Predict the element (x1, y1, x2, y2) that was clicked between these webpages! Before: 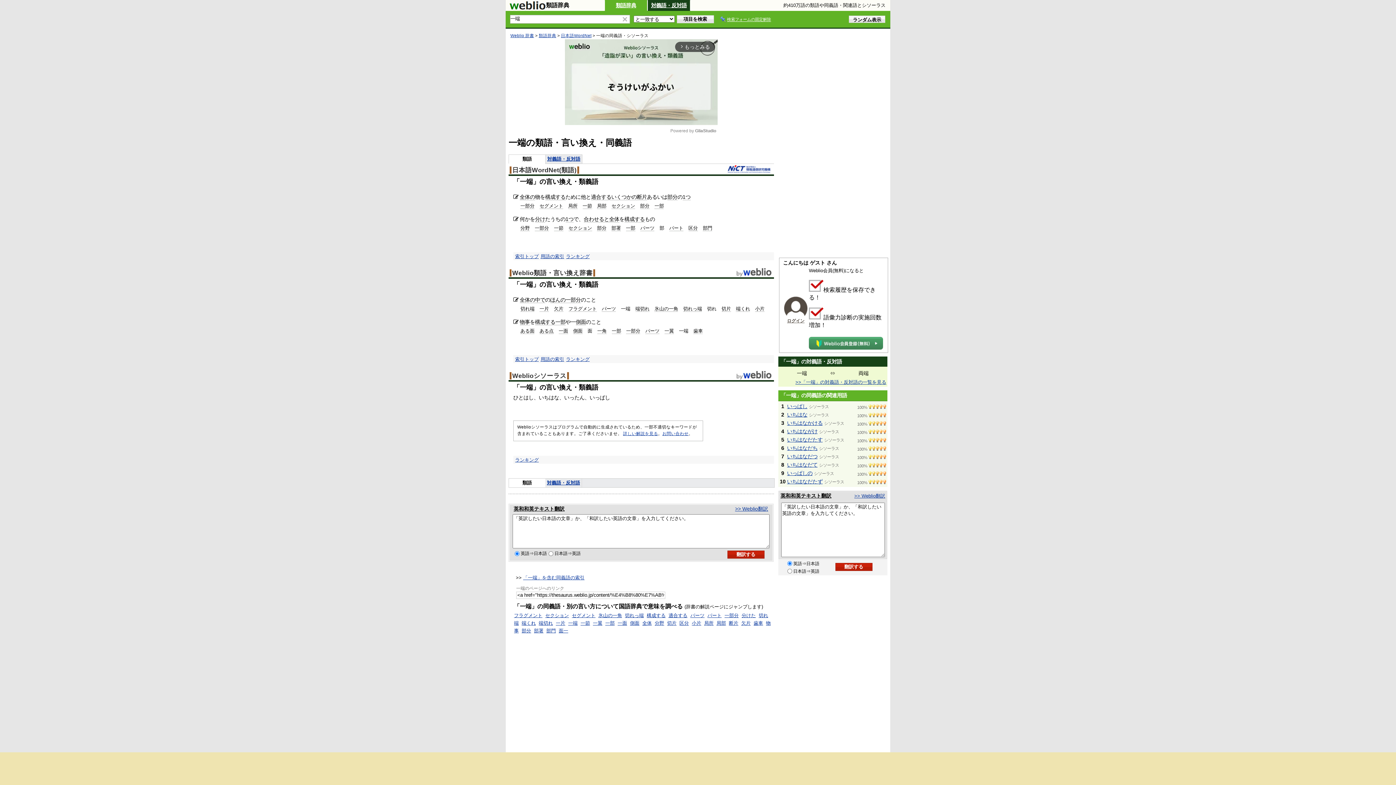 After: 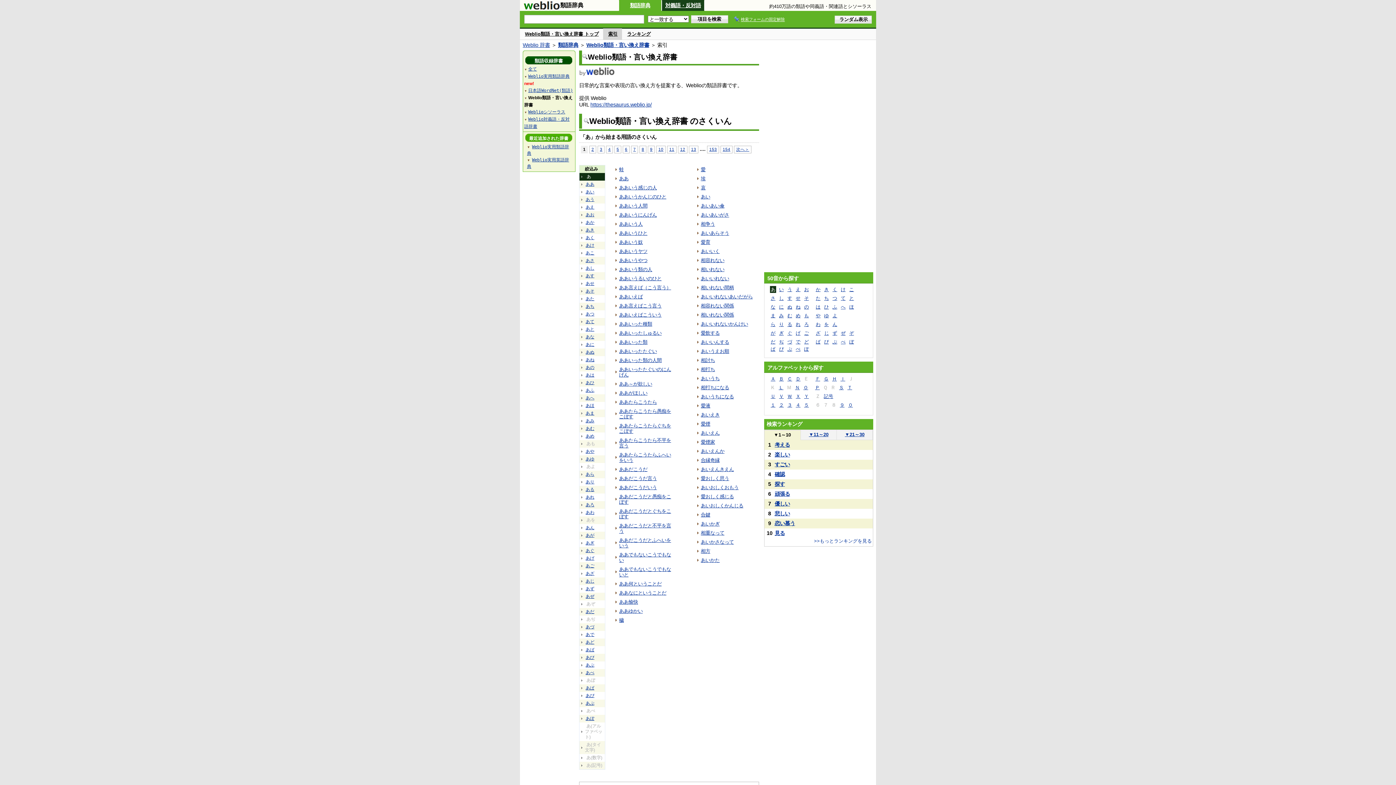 Action: bbox: (509, 269, 595, 276) label: Weblio類語・言い換え辞書